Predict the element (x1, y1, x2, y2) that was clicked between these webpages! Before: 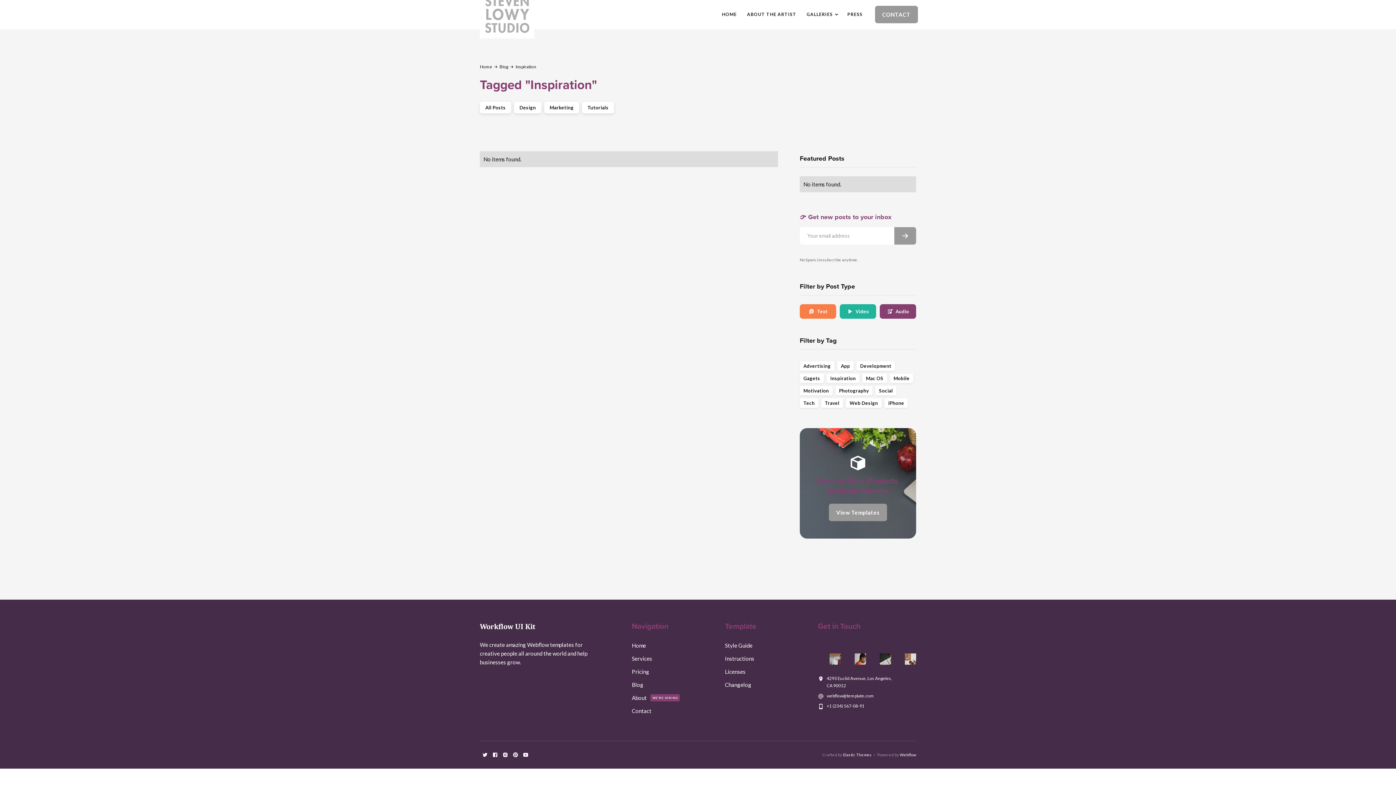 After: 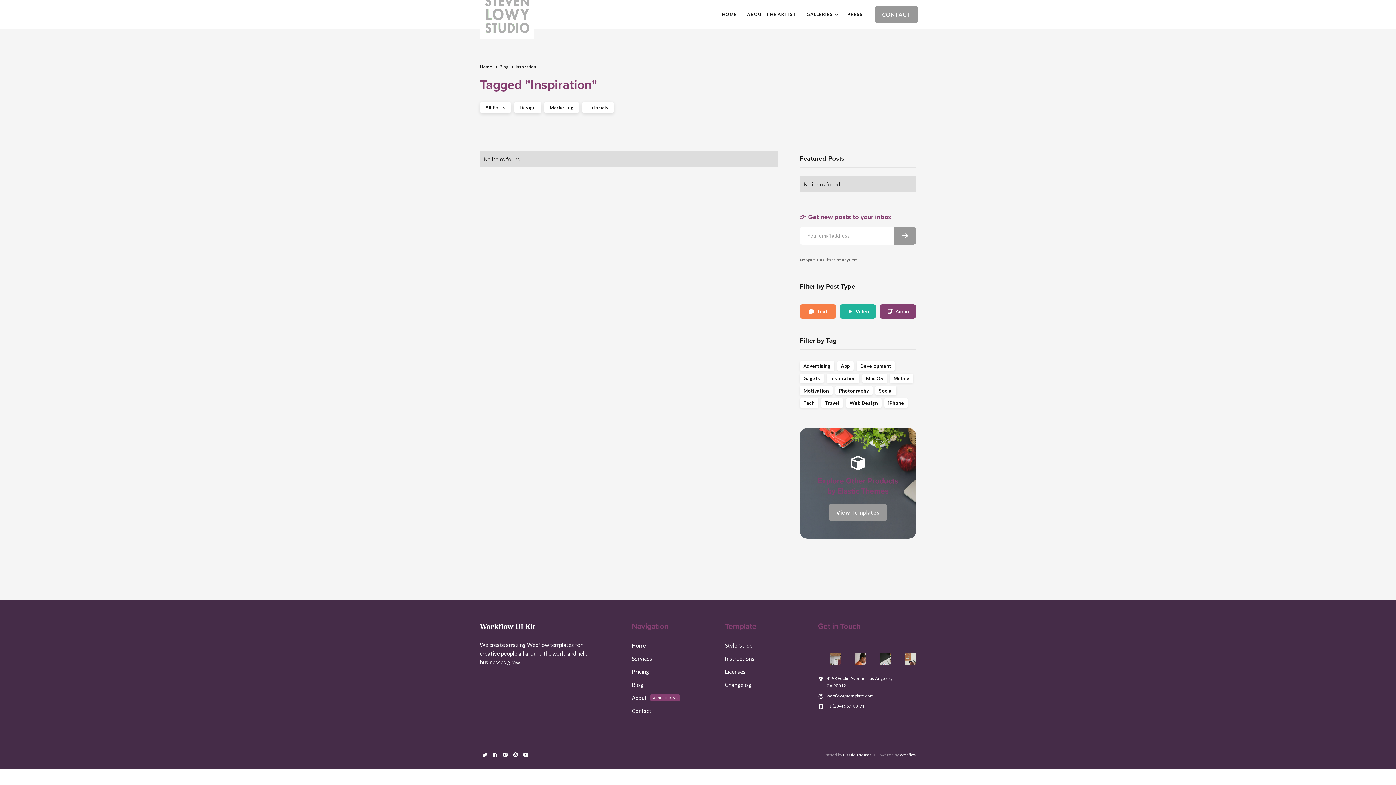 Action: bbox: (826, 373, 859, 383) label: Inspiration